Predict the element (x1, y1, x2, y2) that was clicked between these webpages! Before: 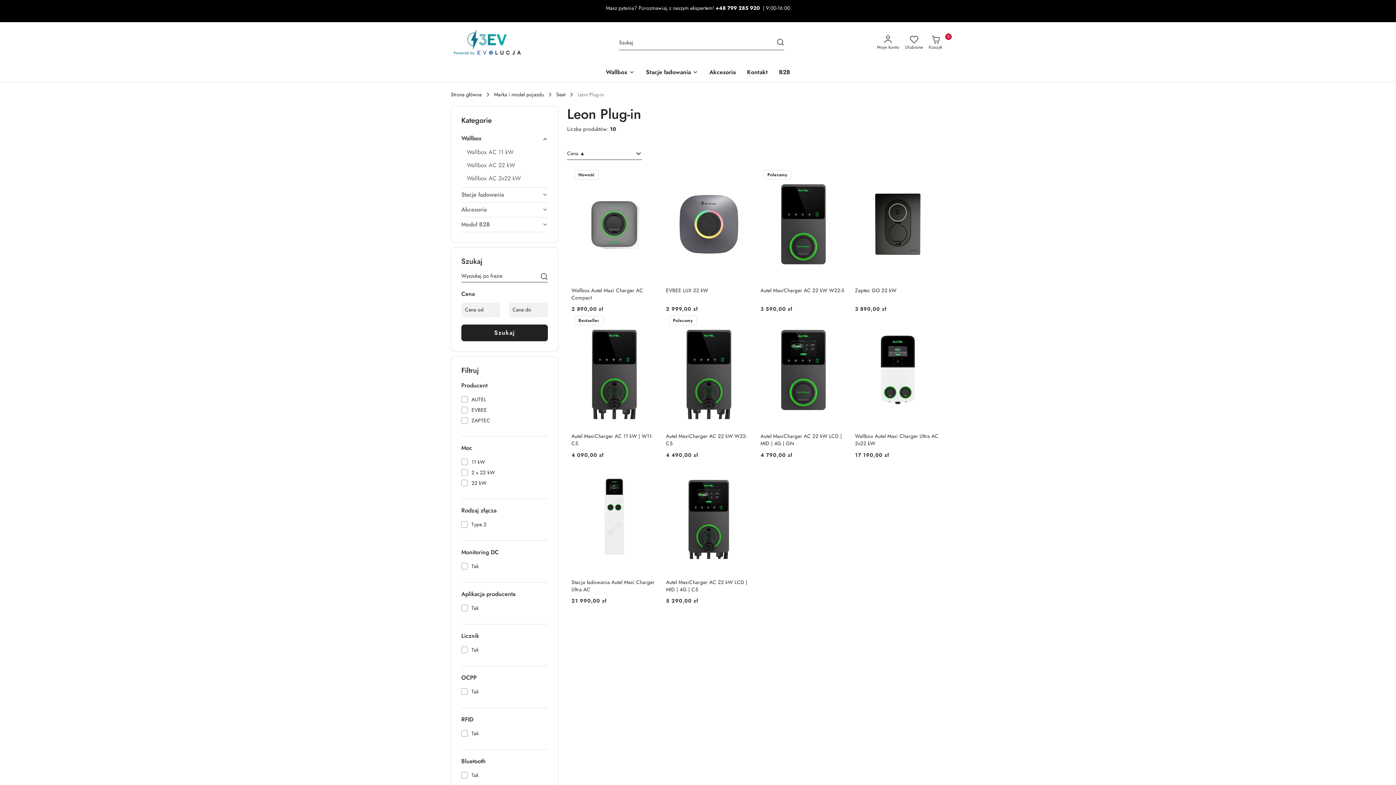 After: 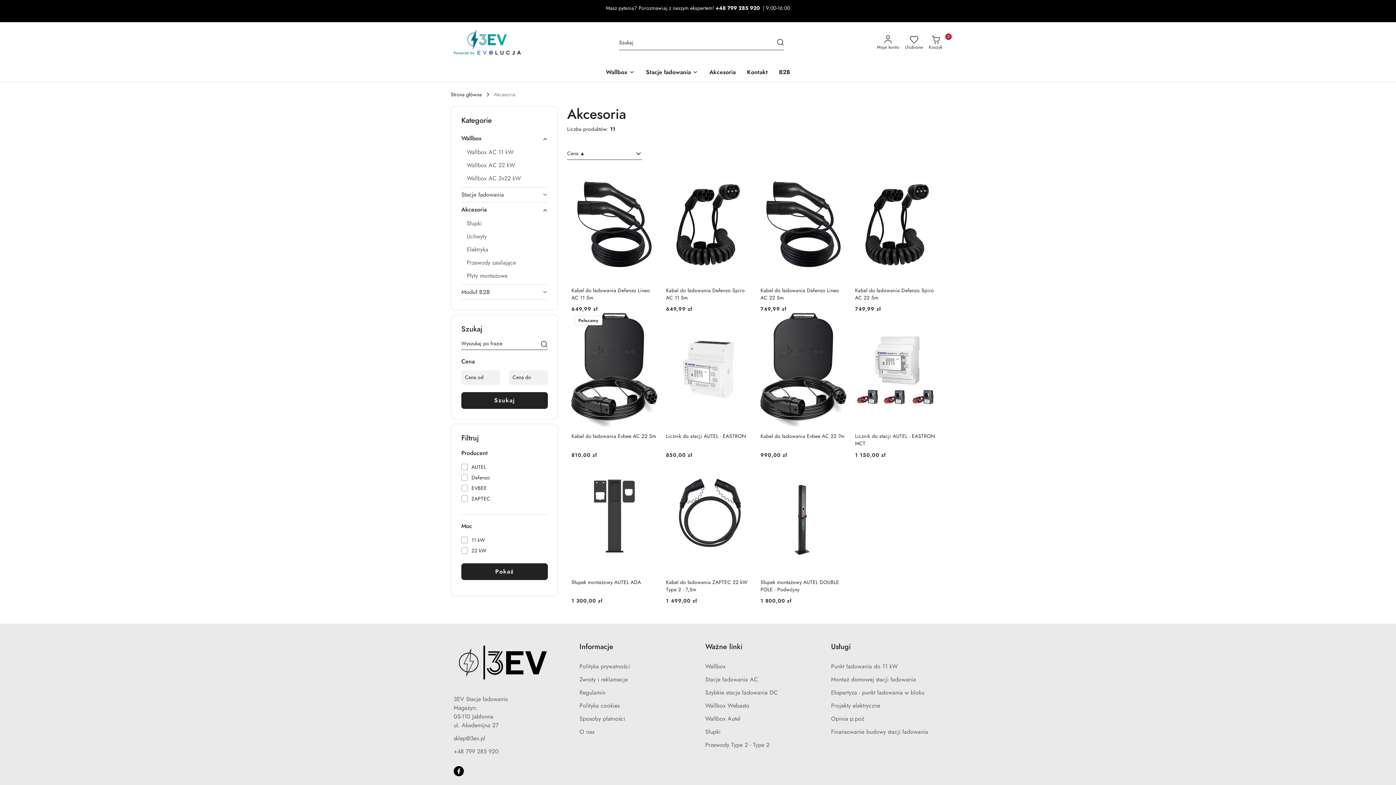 Action: label: Akcesoria bbox: (706, 63, 738, 82)